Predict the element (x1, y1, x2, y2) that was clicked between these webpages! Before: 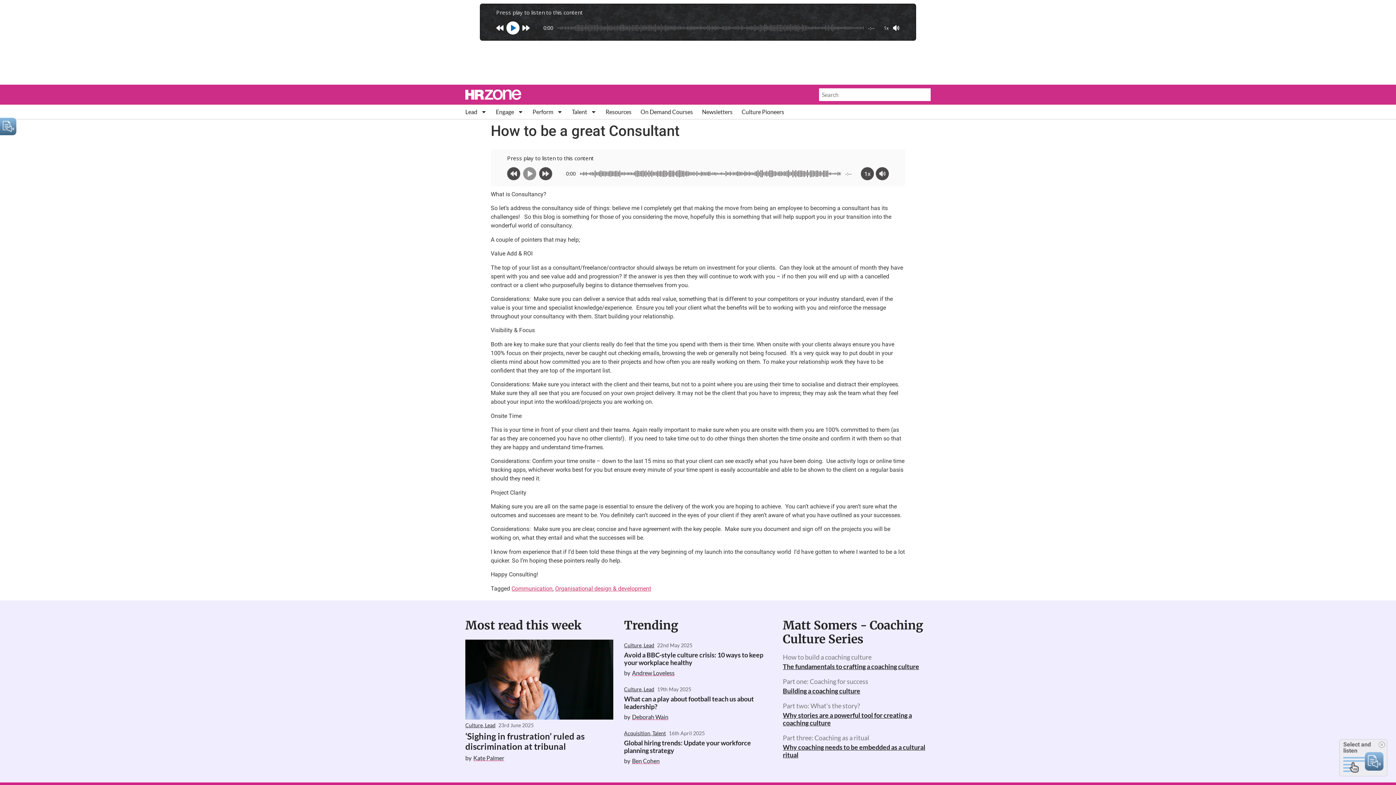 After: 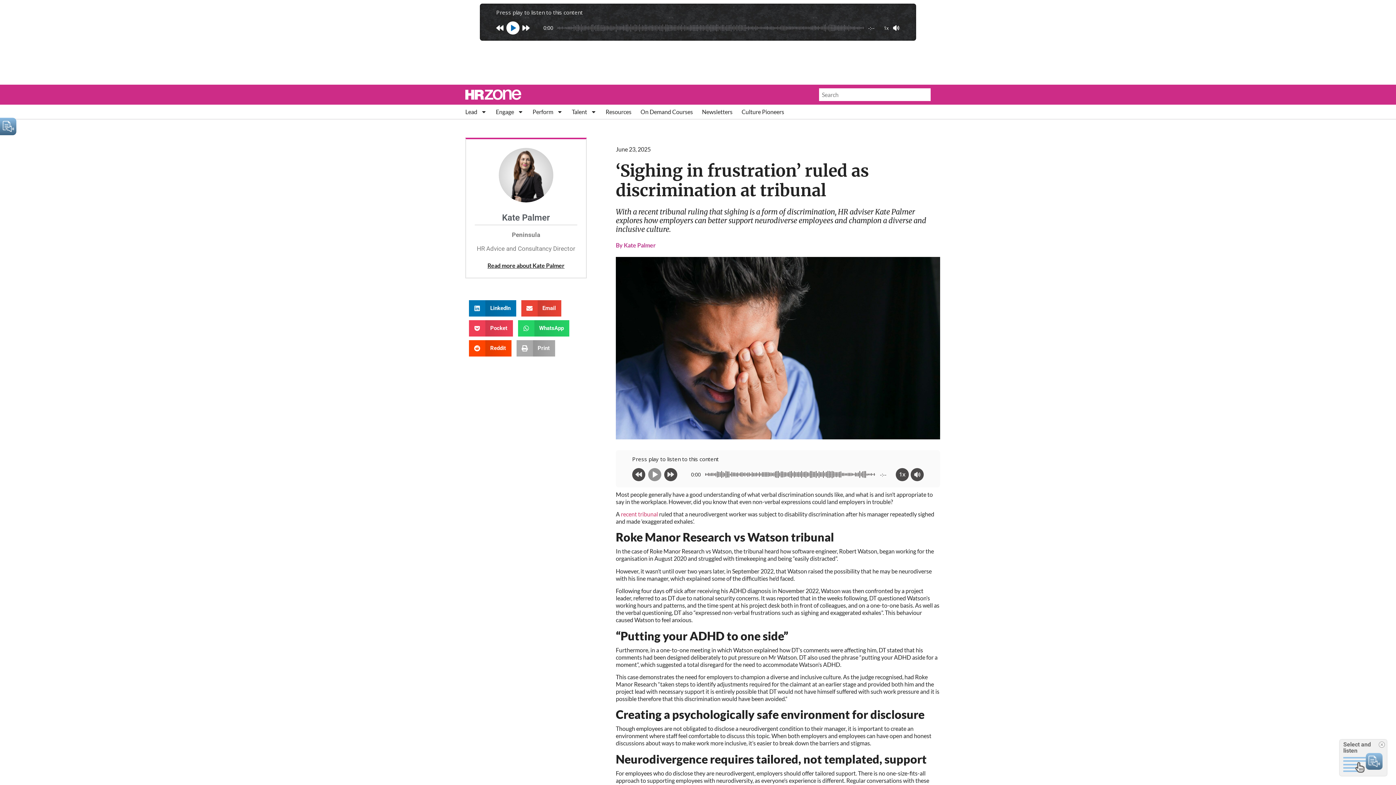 Action: label: ‘Sighing in frustration’ ruled as discrimination at tribunal bbox: (465, 731, 584, 751)